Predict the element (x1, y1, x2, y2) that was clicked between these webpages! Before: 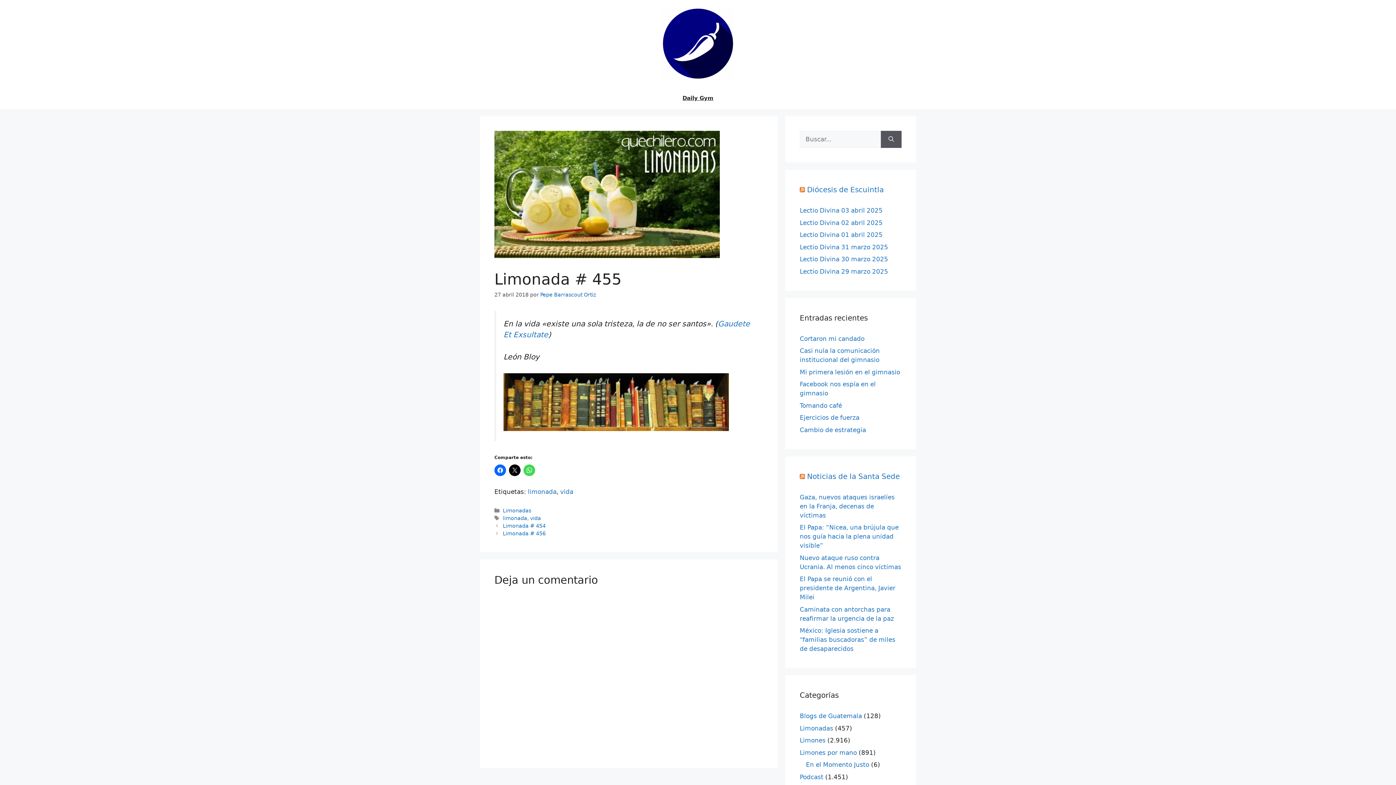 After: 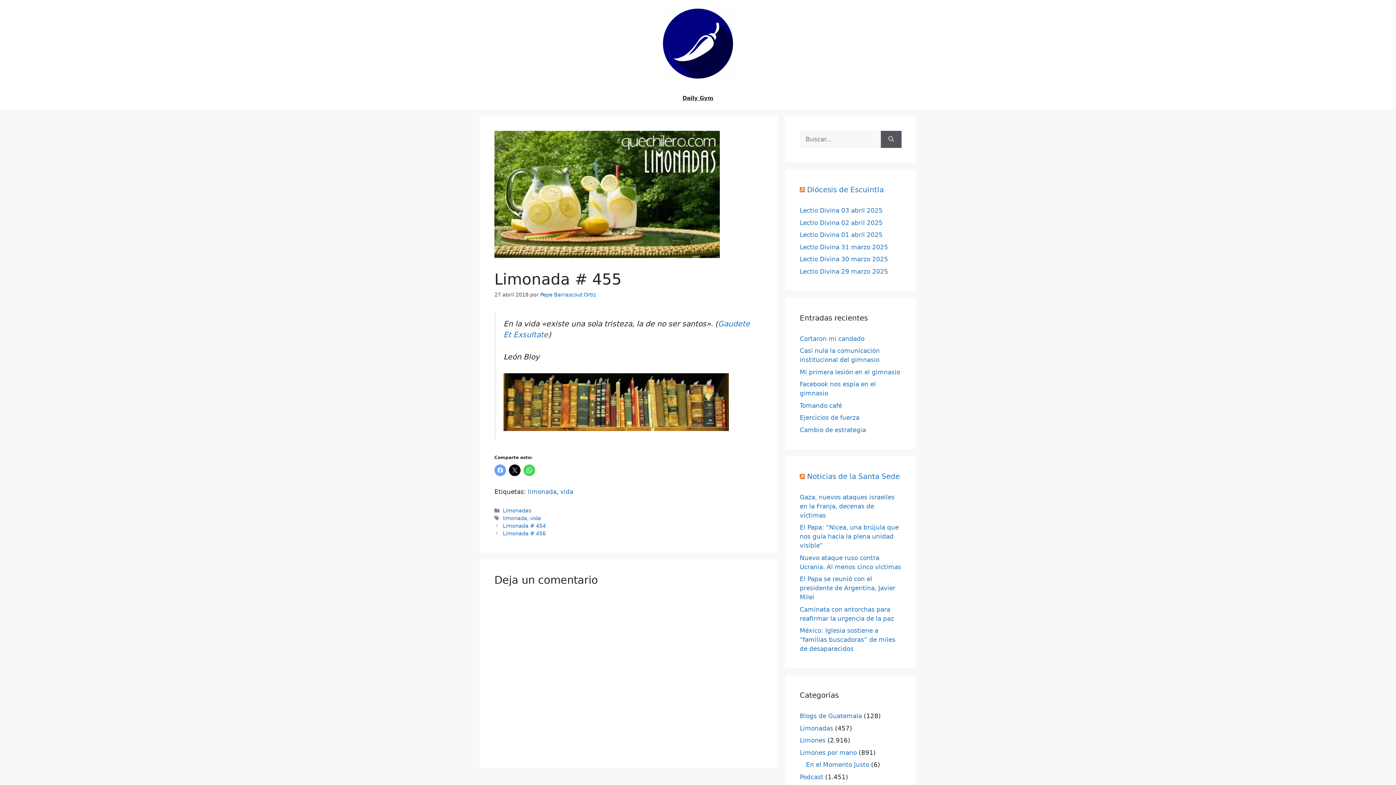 Action: bbox: (494, 464, 506, 476)